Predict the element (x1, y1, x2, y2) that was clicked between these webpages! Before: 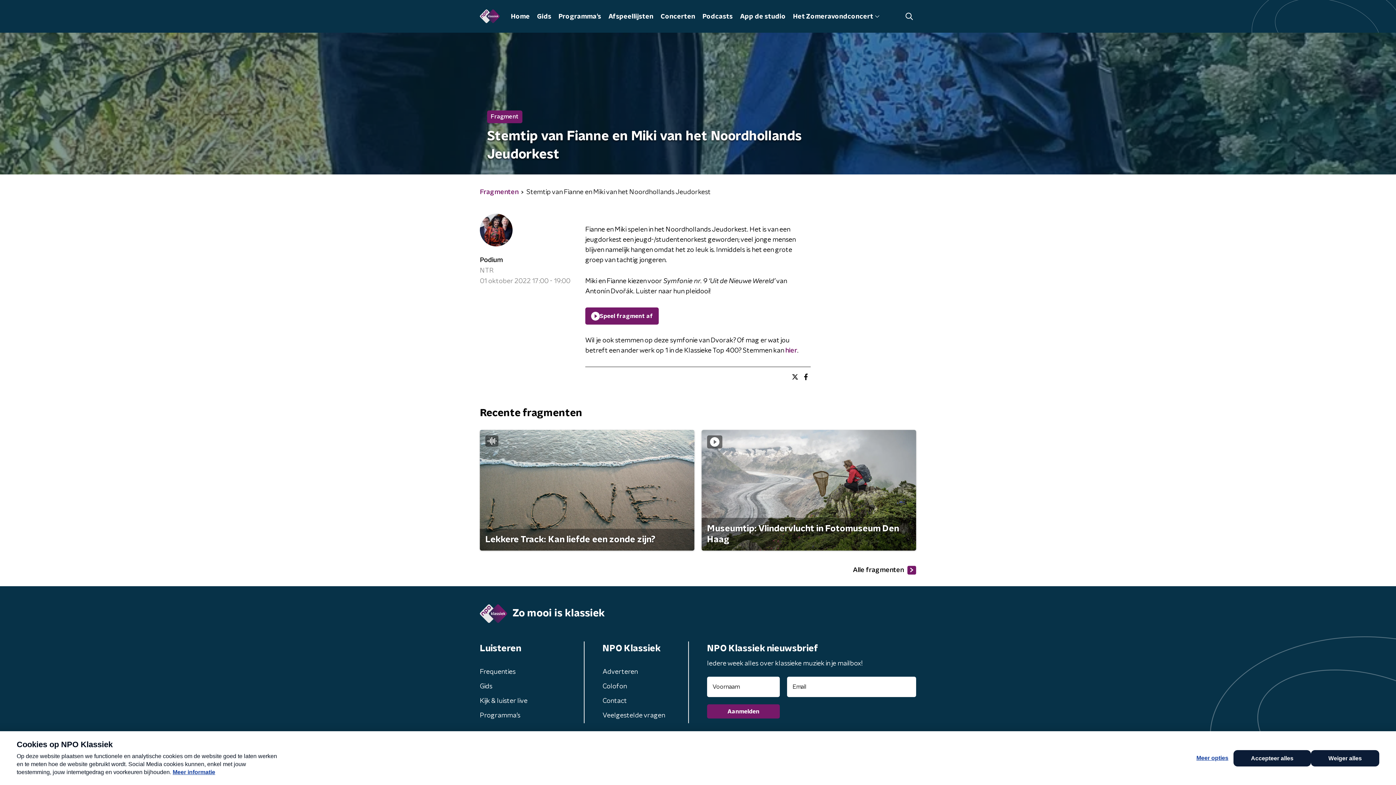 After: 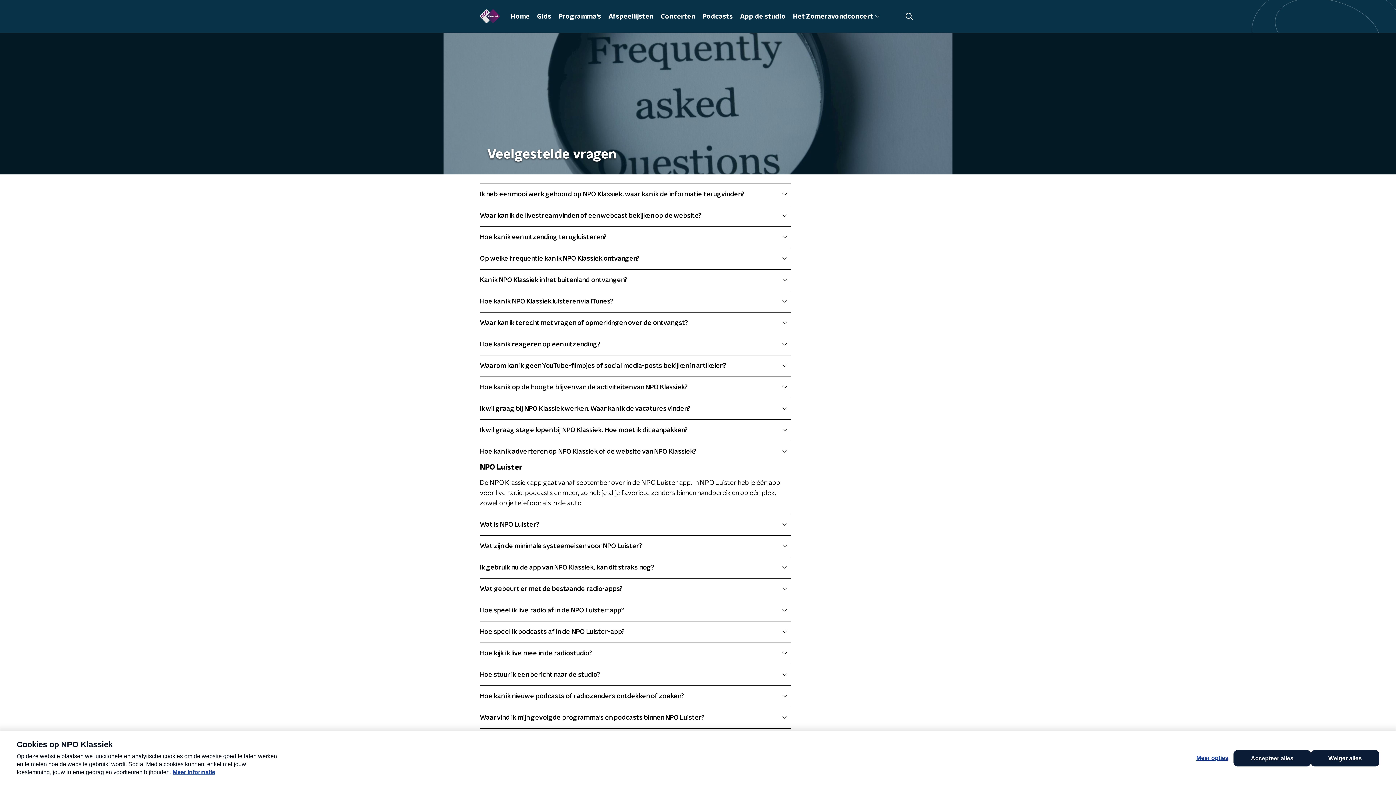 Action: label: Veelgestelde vragen bbox: (601, 710, 666, 722)